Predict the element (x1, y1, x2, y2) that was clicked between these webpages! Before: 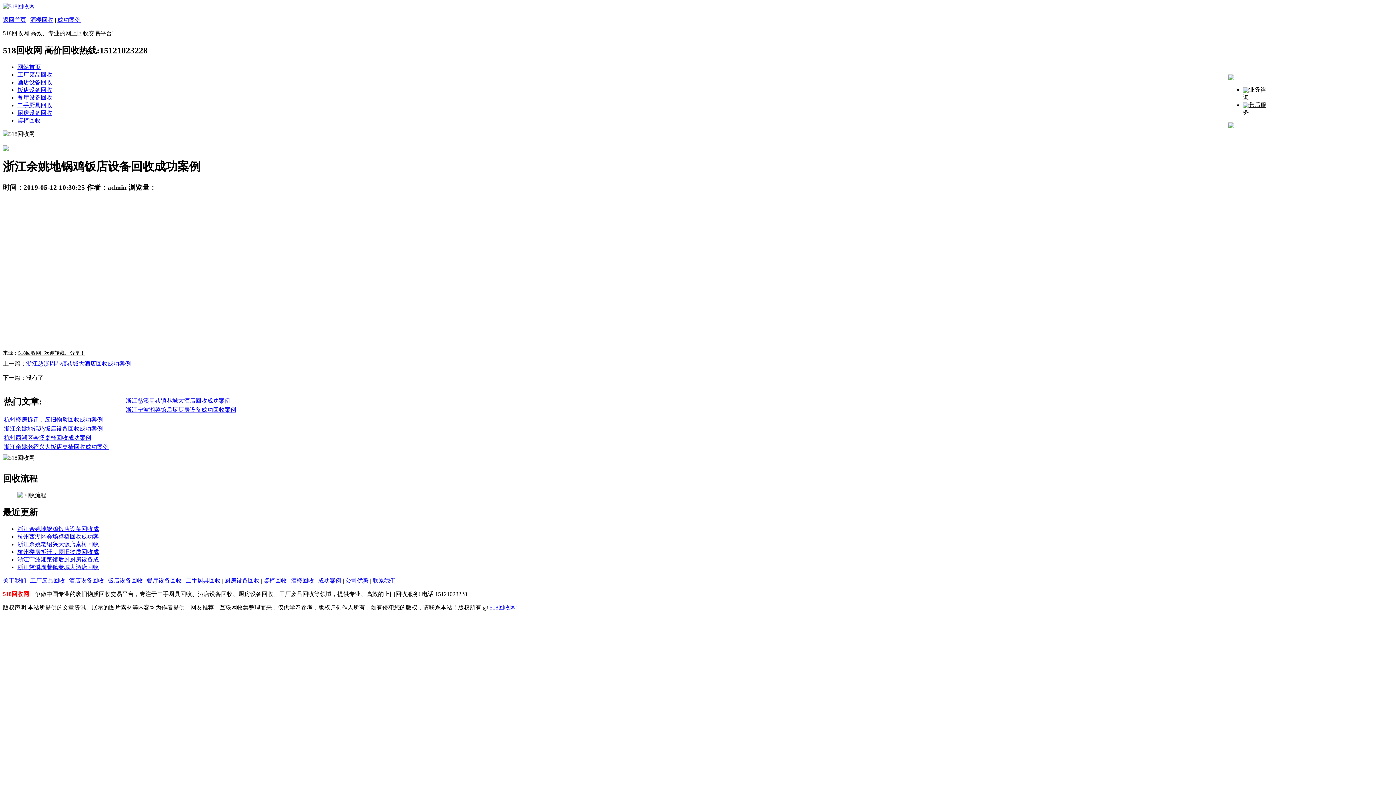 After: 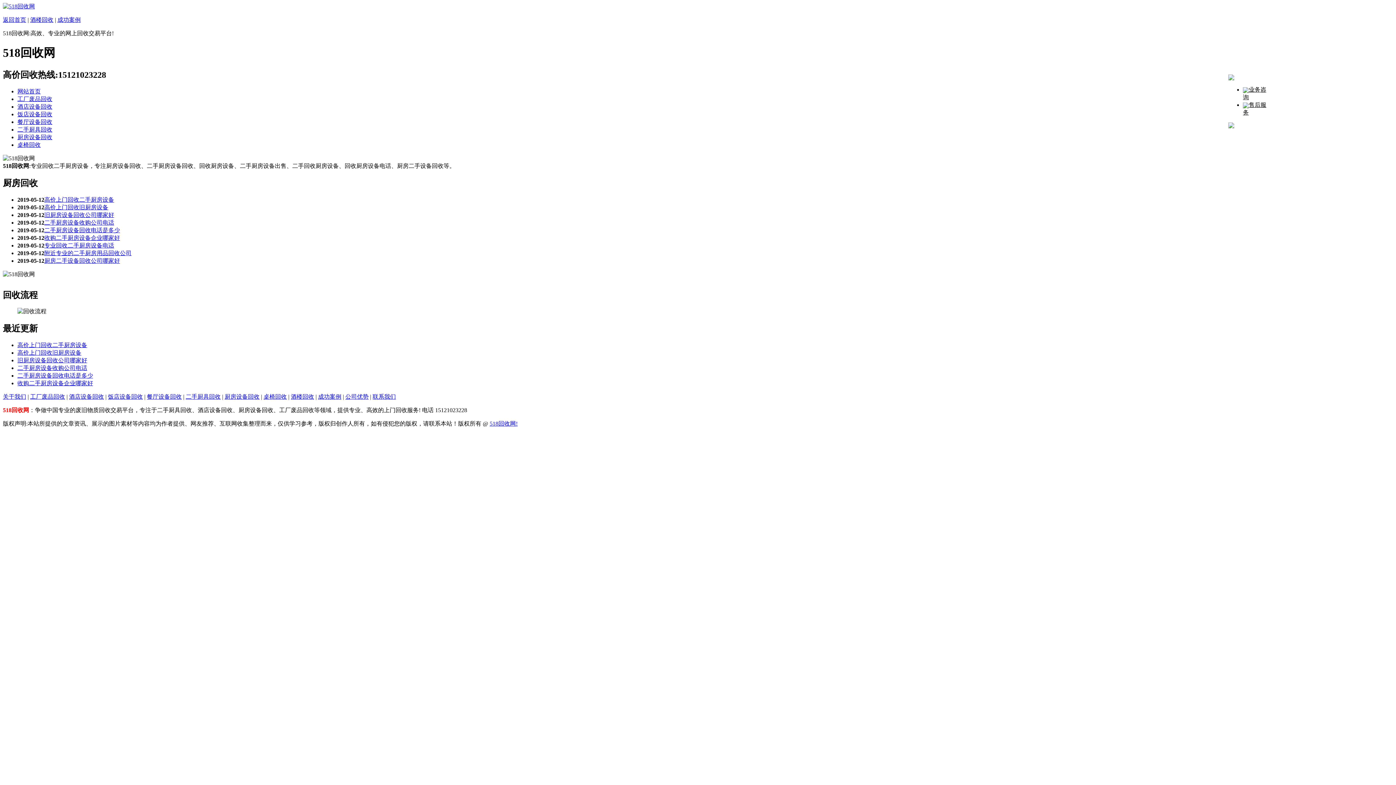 Action: bbox: (17, 109, 52, 115) label: 厨房设备回收